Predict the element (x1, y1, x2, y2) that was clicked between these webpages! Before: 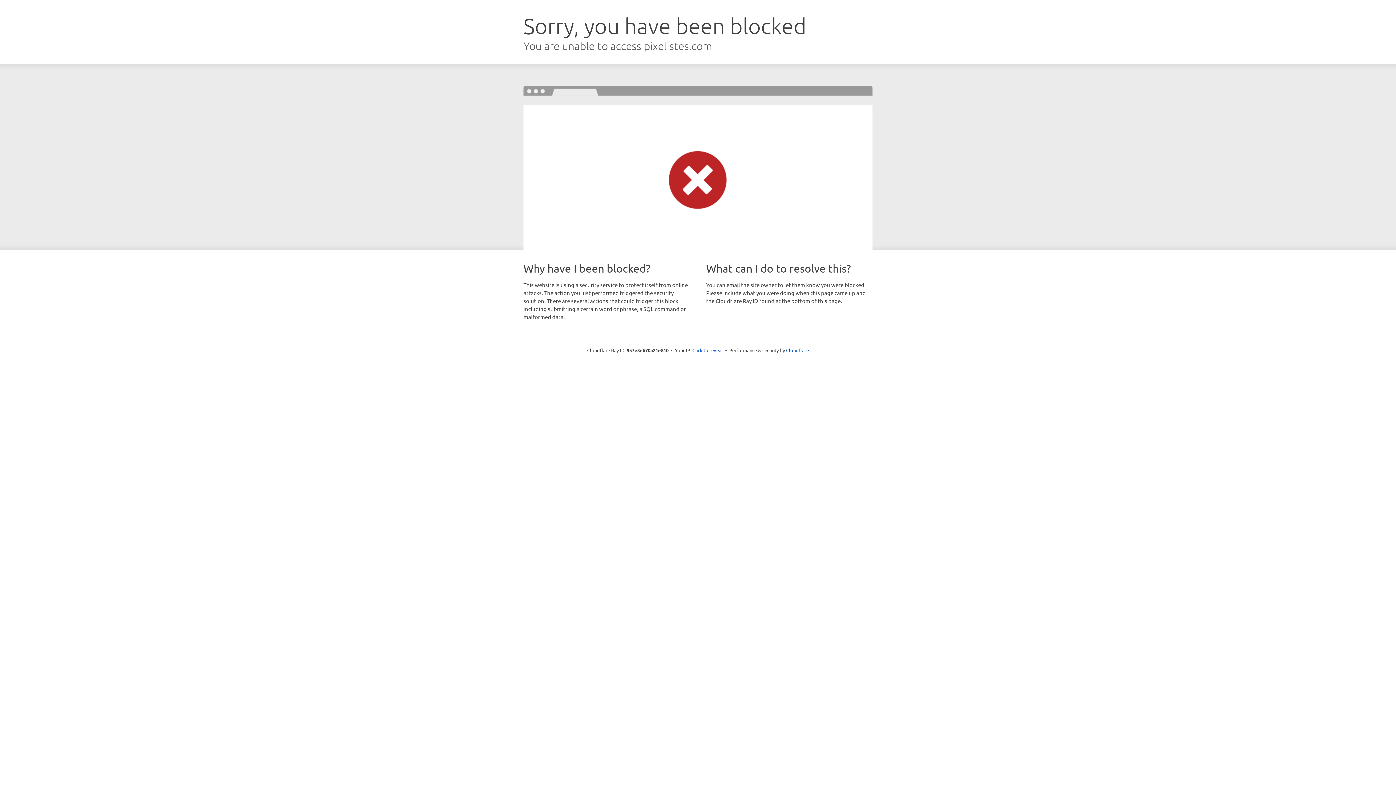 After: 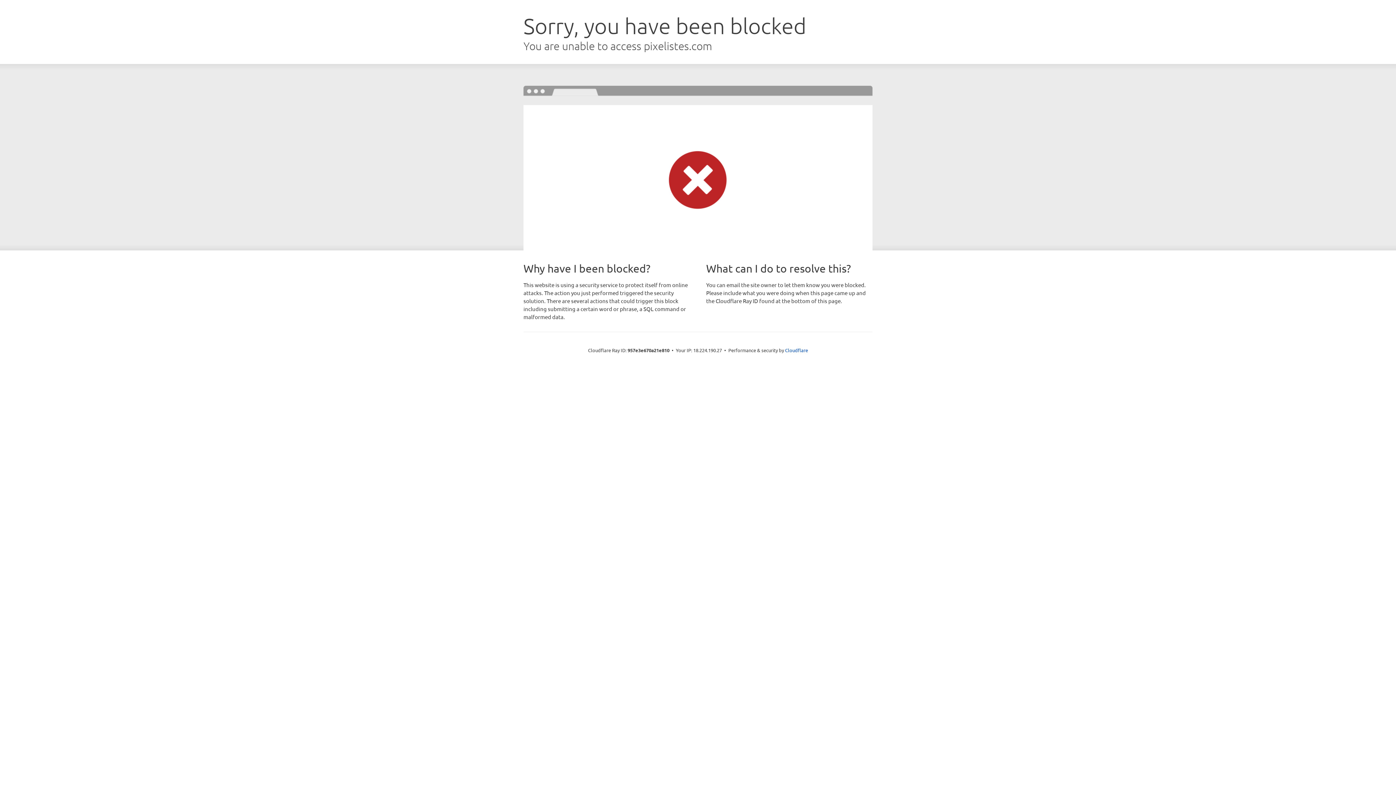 Action: label: Click to reveal bbox: (692, 346, 723, 353)